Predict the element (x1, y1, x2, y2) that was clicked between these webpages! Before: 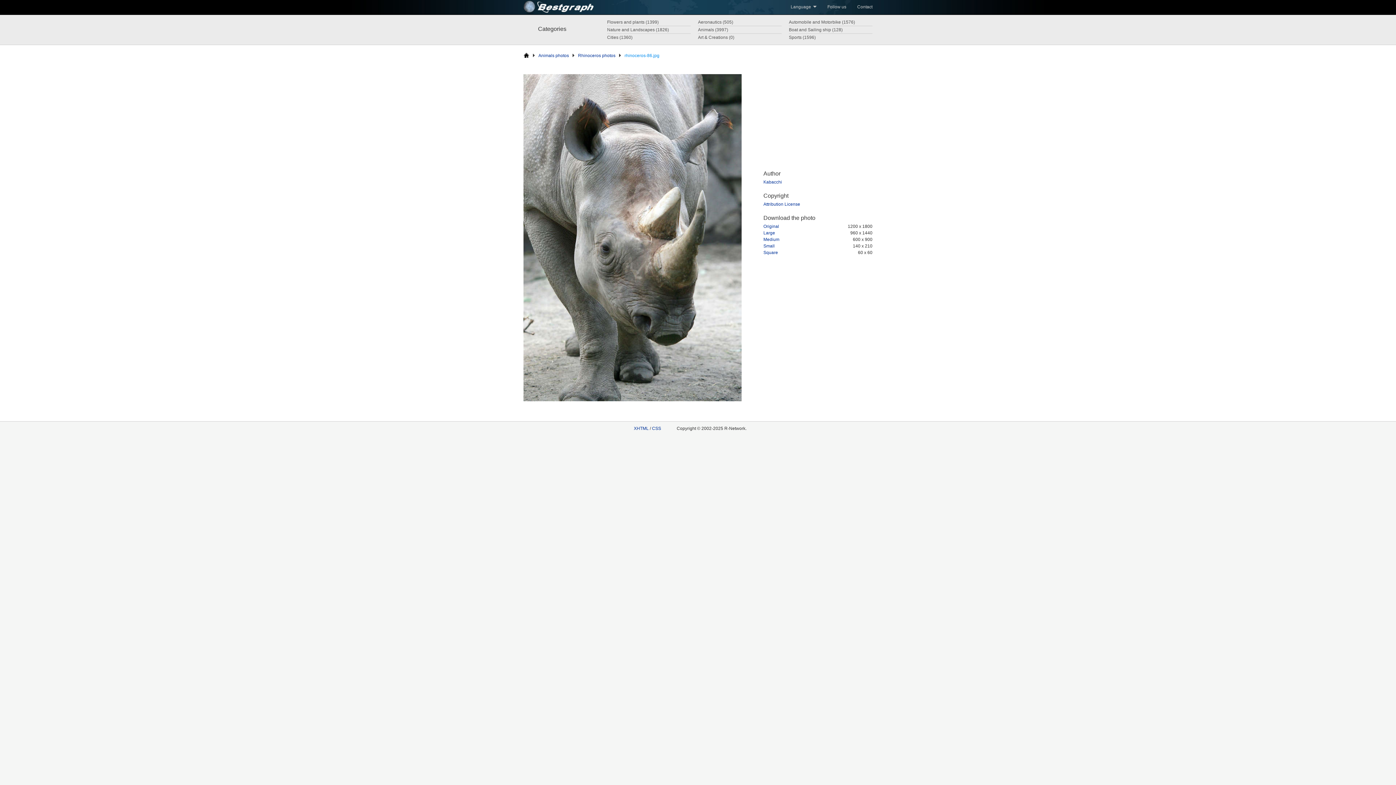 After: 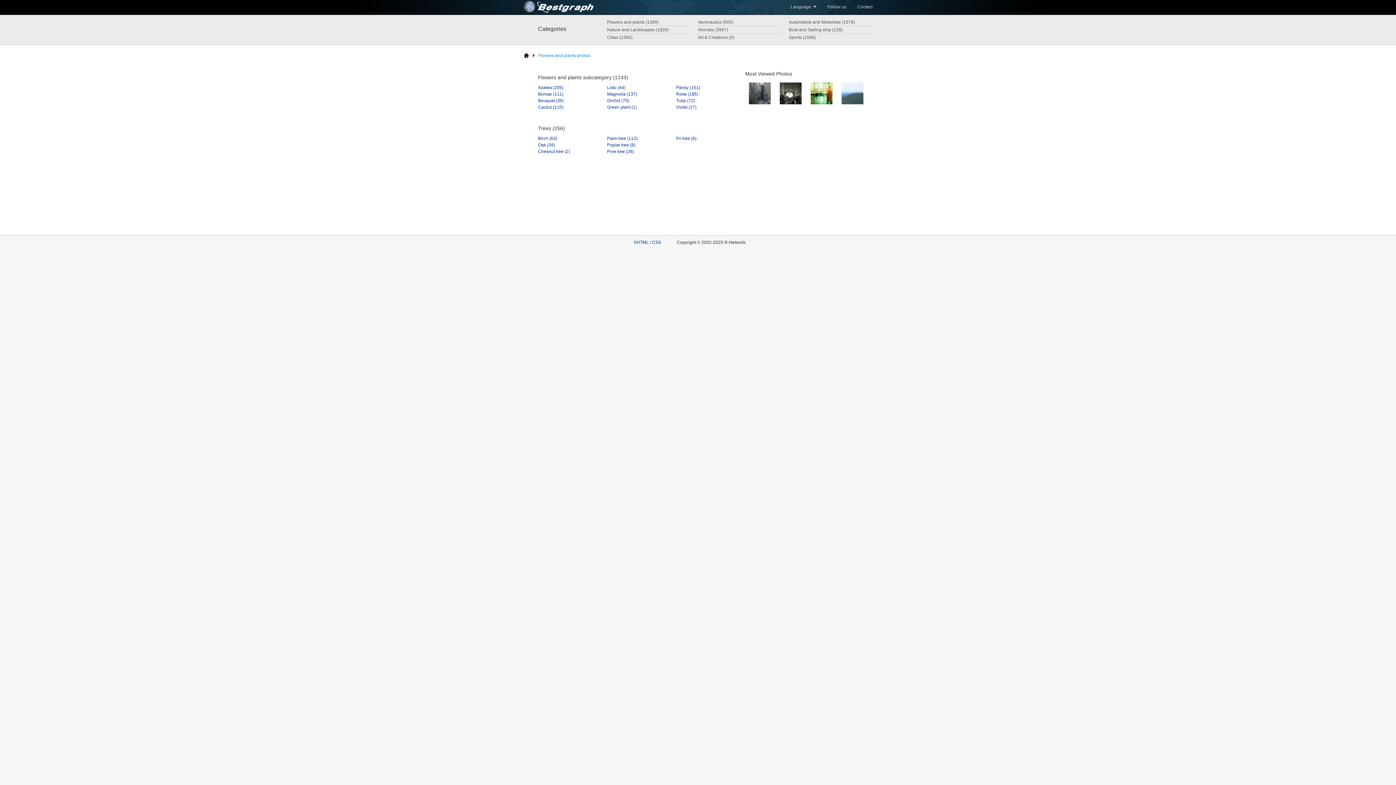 Action: bbox: (607, 19, 658, 24) label: Flowers and plants (1399)